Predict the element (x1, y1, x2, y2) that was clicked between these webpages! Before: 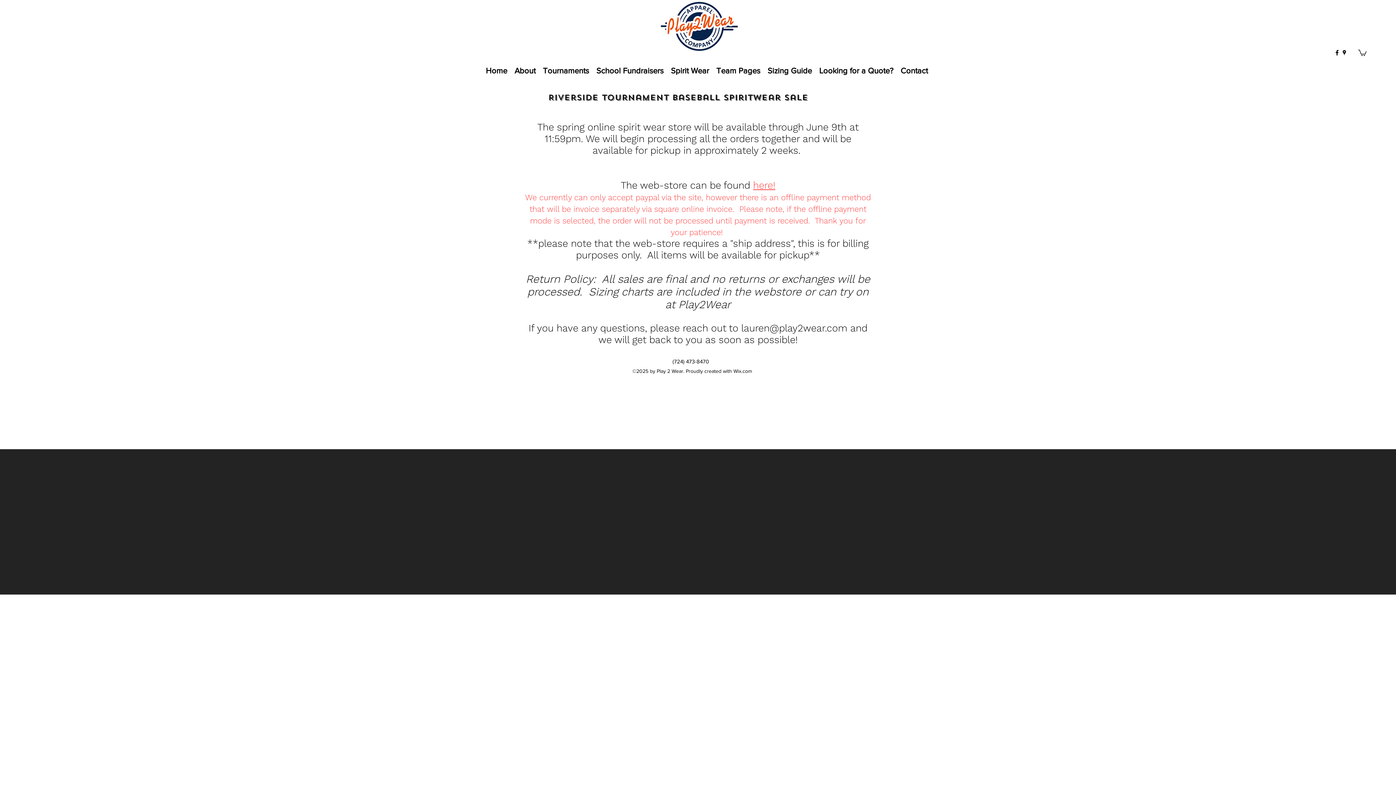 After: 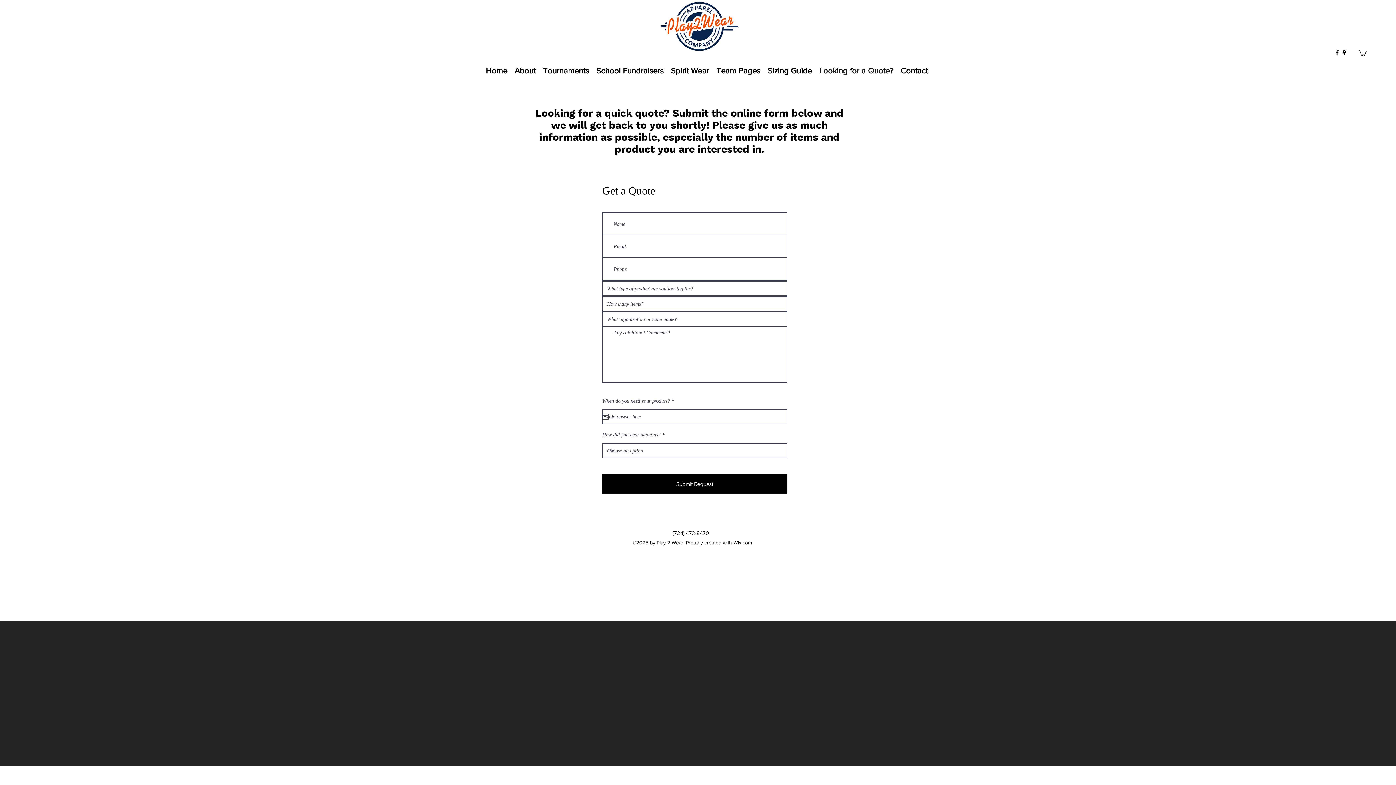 Action: bbox: (815, 65, 897, 76) label: Looking for a Quote?